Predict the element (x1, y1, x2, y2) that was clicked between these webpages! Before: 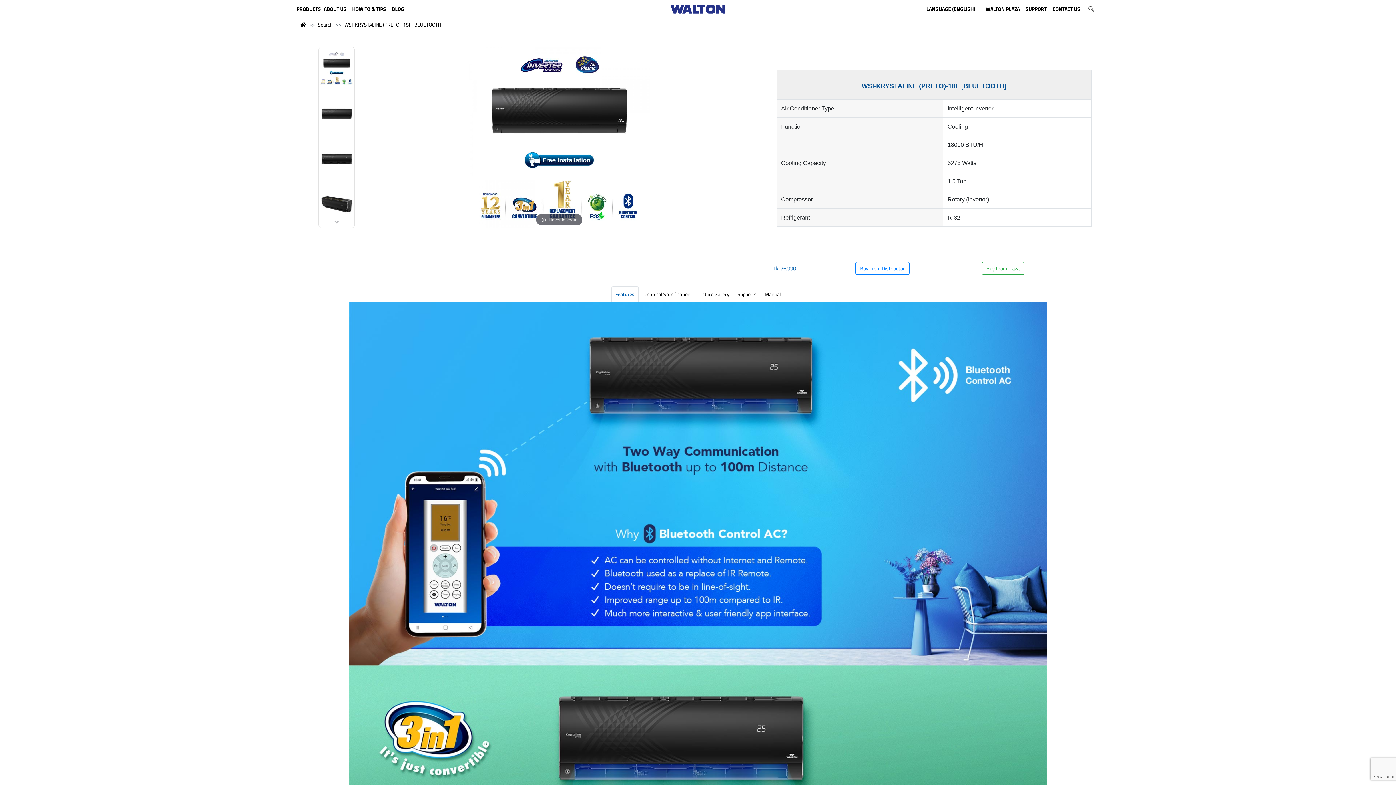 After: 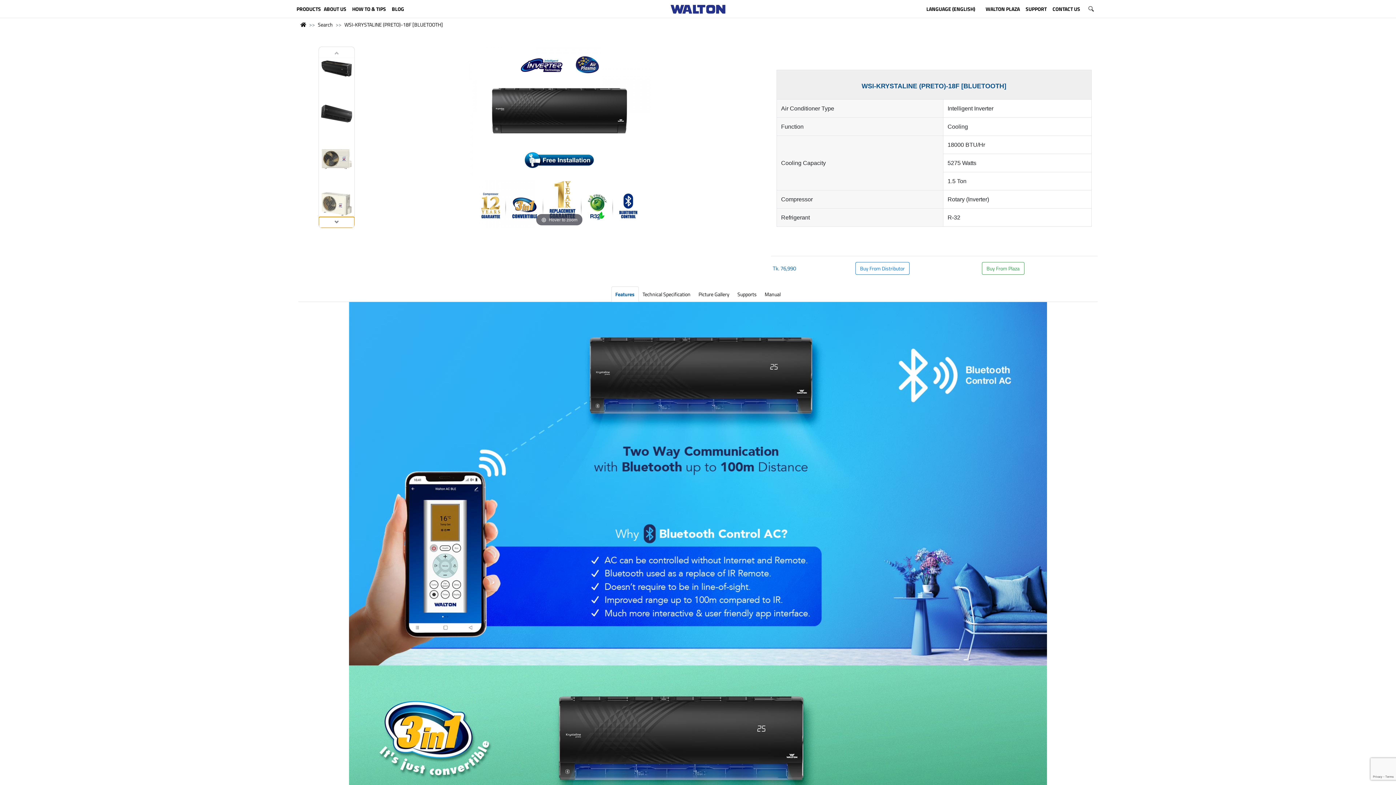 Action: bbox: (319, 217, 354, 228)